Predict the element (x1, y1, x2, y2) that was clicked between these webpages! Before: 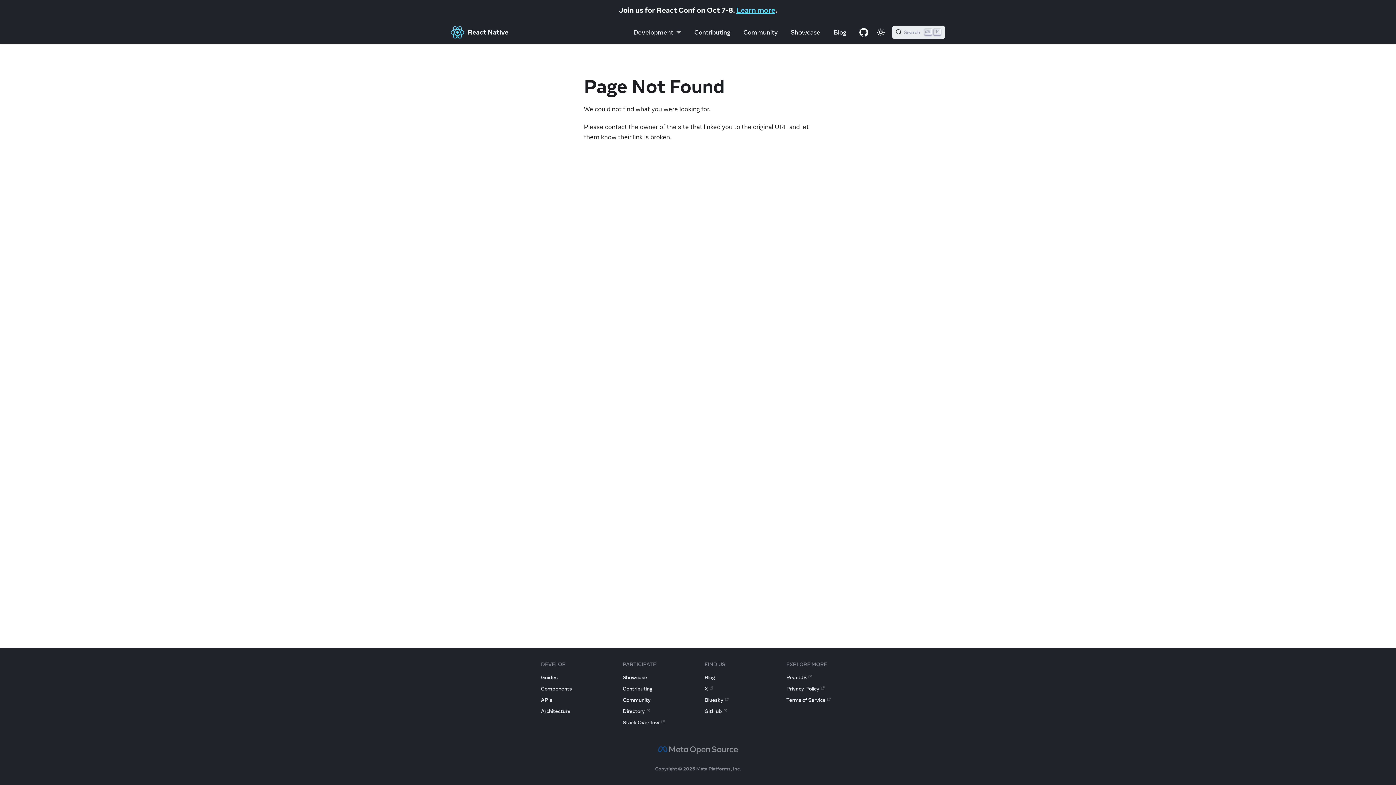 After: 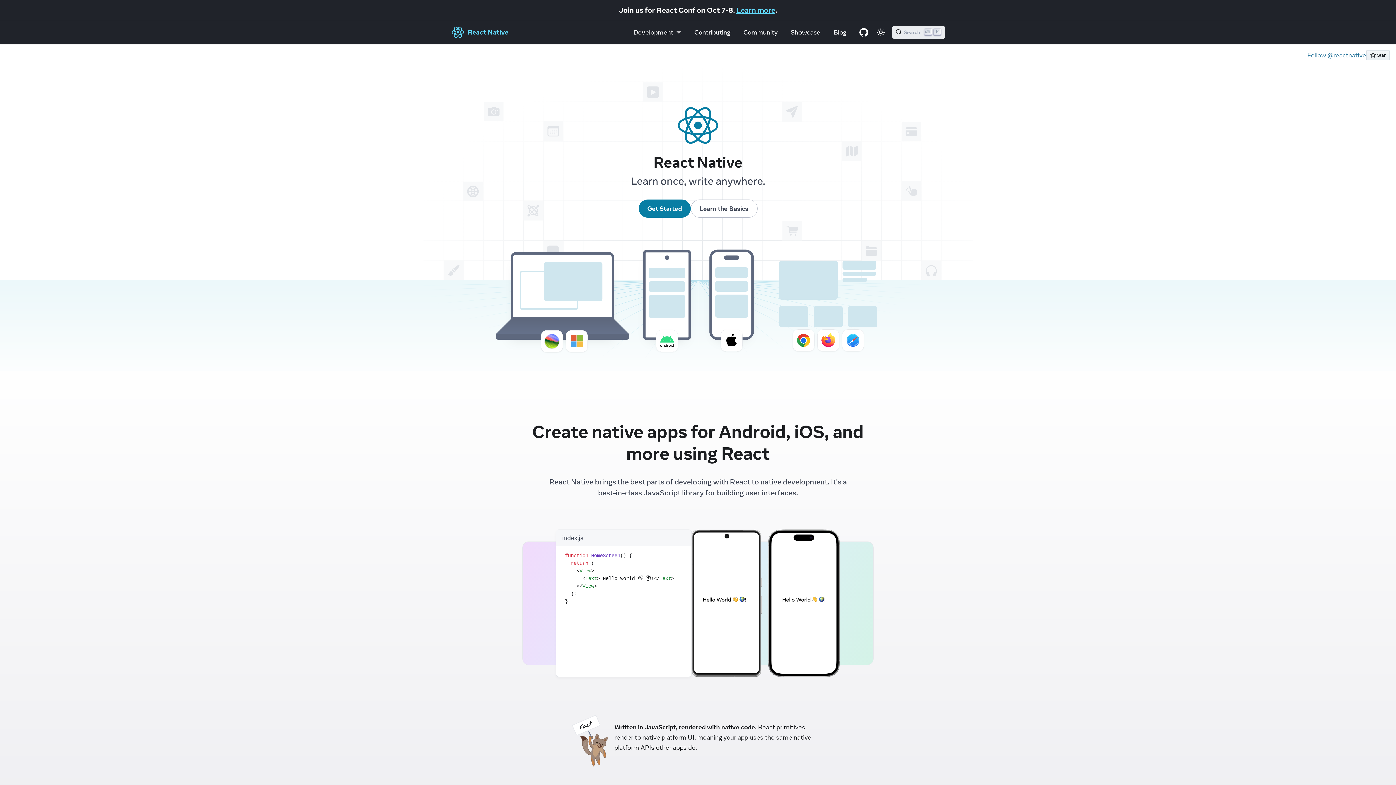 Action: bbox: (450, 26, 508, 38) label: React Native